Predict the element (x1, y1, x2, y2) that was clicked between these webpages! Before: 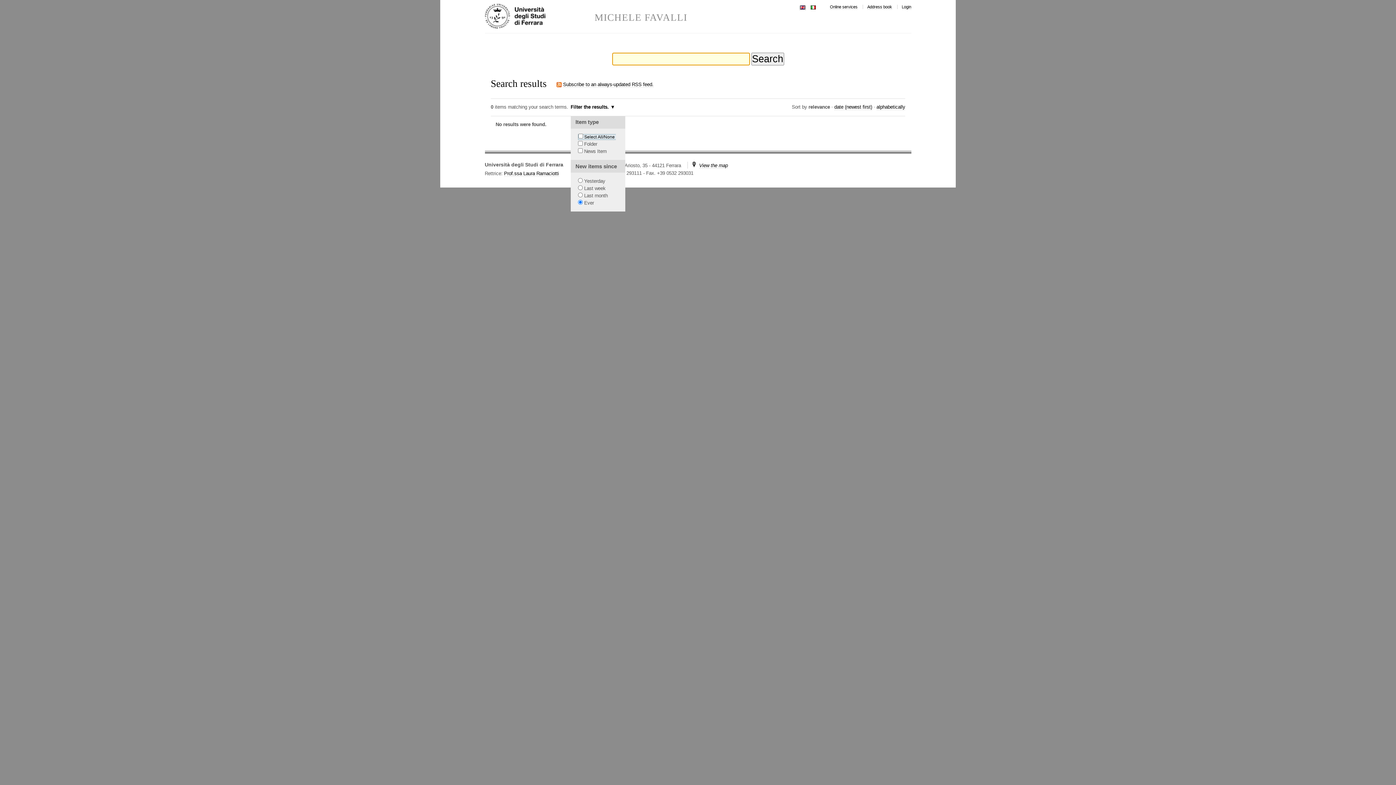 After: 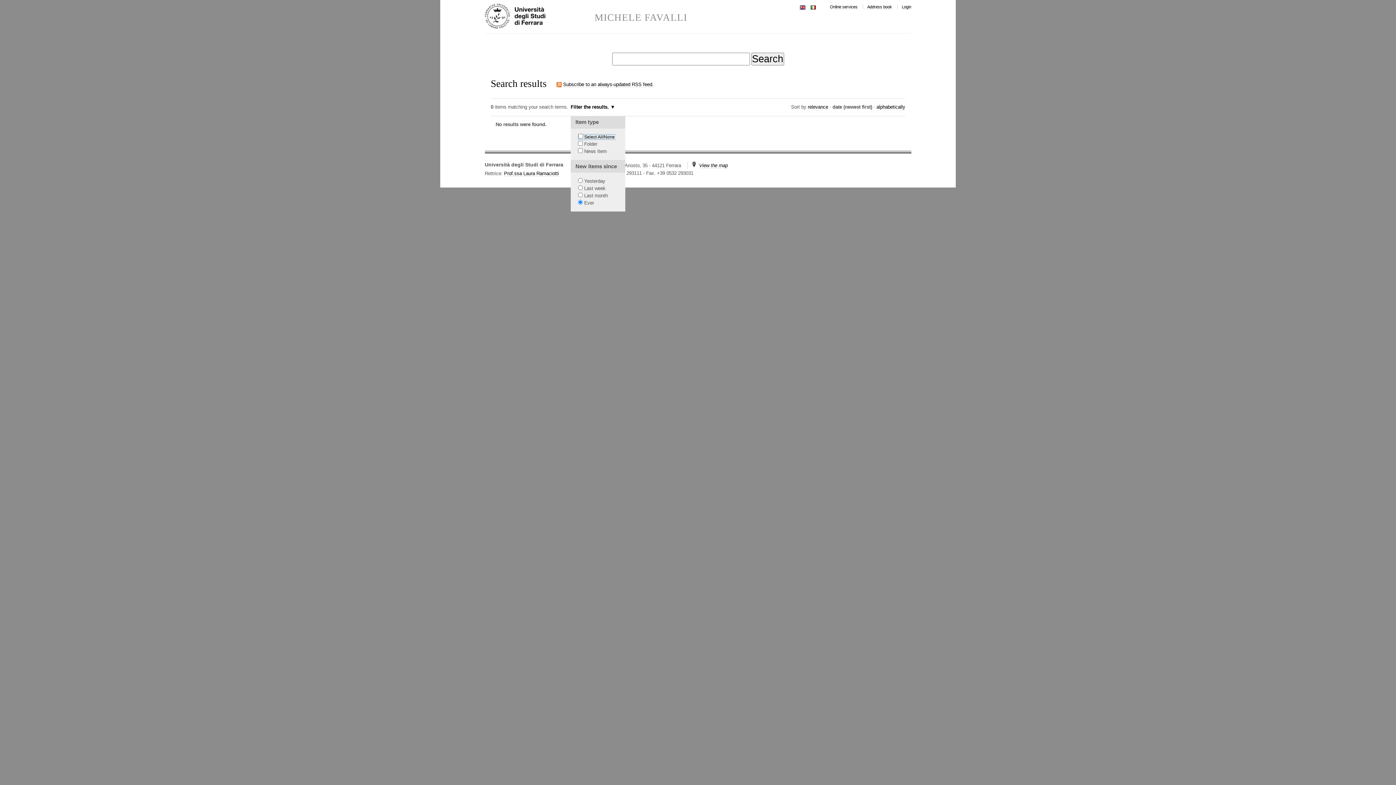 Action: bbox: (834, 104, 872, 110) label: date (newest first)